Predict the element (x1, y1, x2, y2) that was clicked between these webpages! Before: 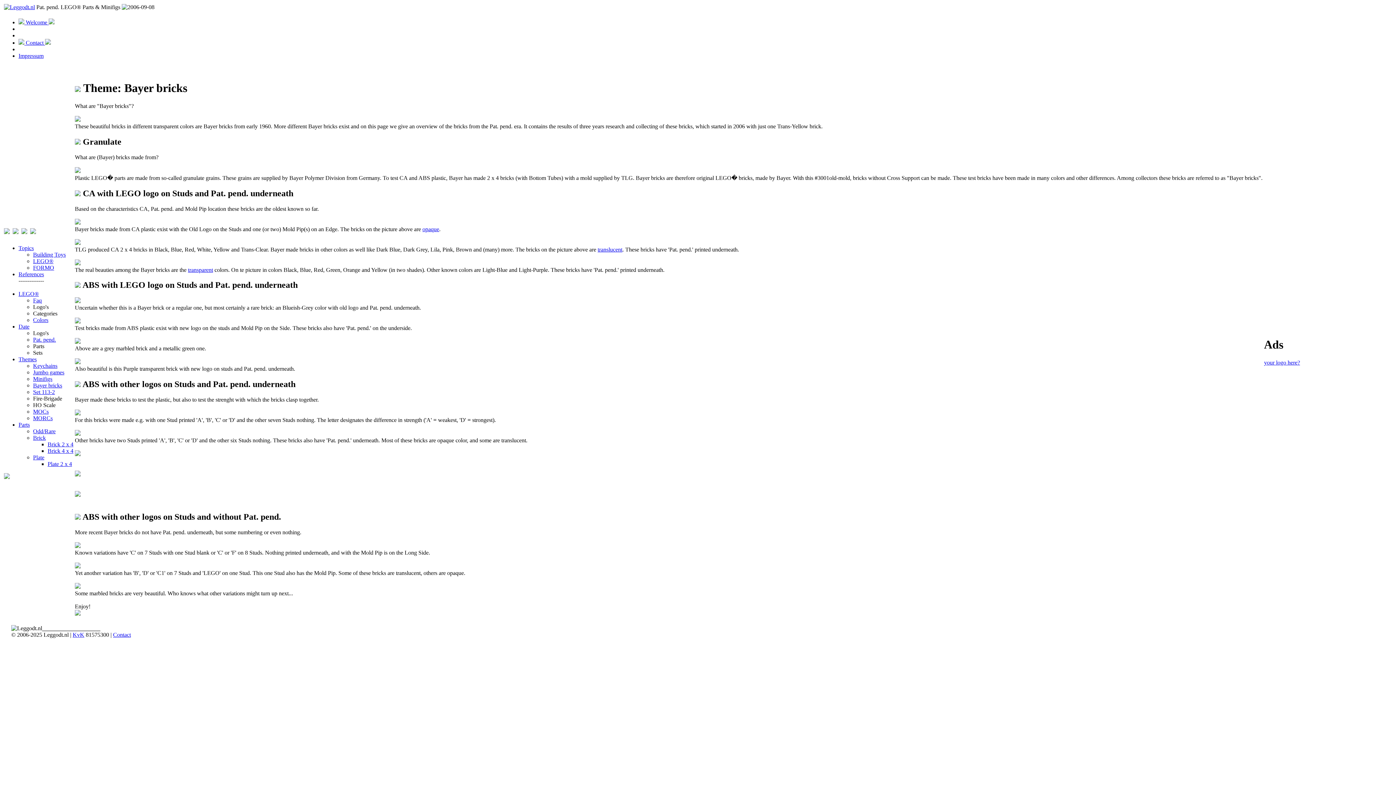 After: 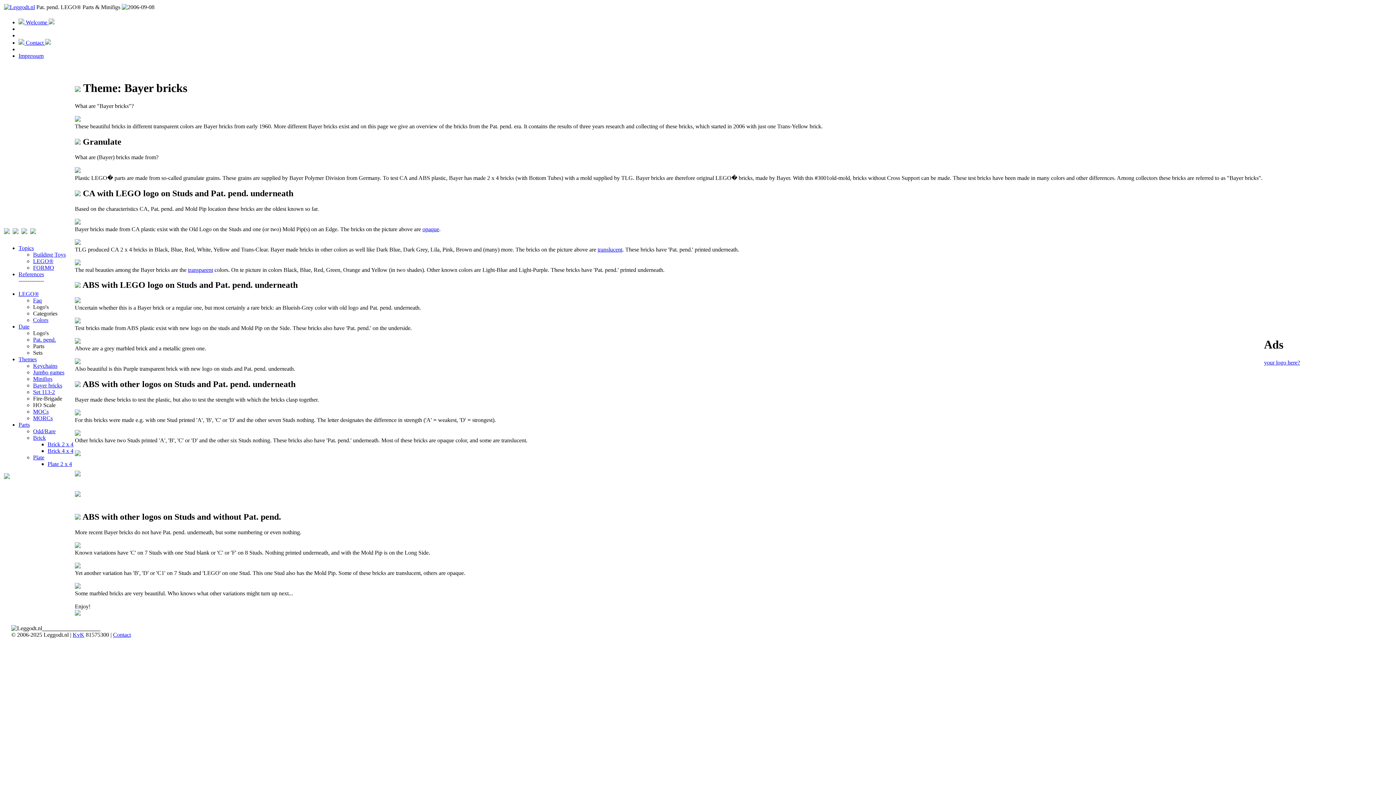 Action: label: KvK bbox: (72, 632, 84, 638)